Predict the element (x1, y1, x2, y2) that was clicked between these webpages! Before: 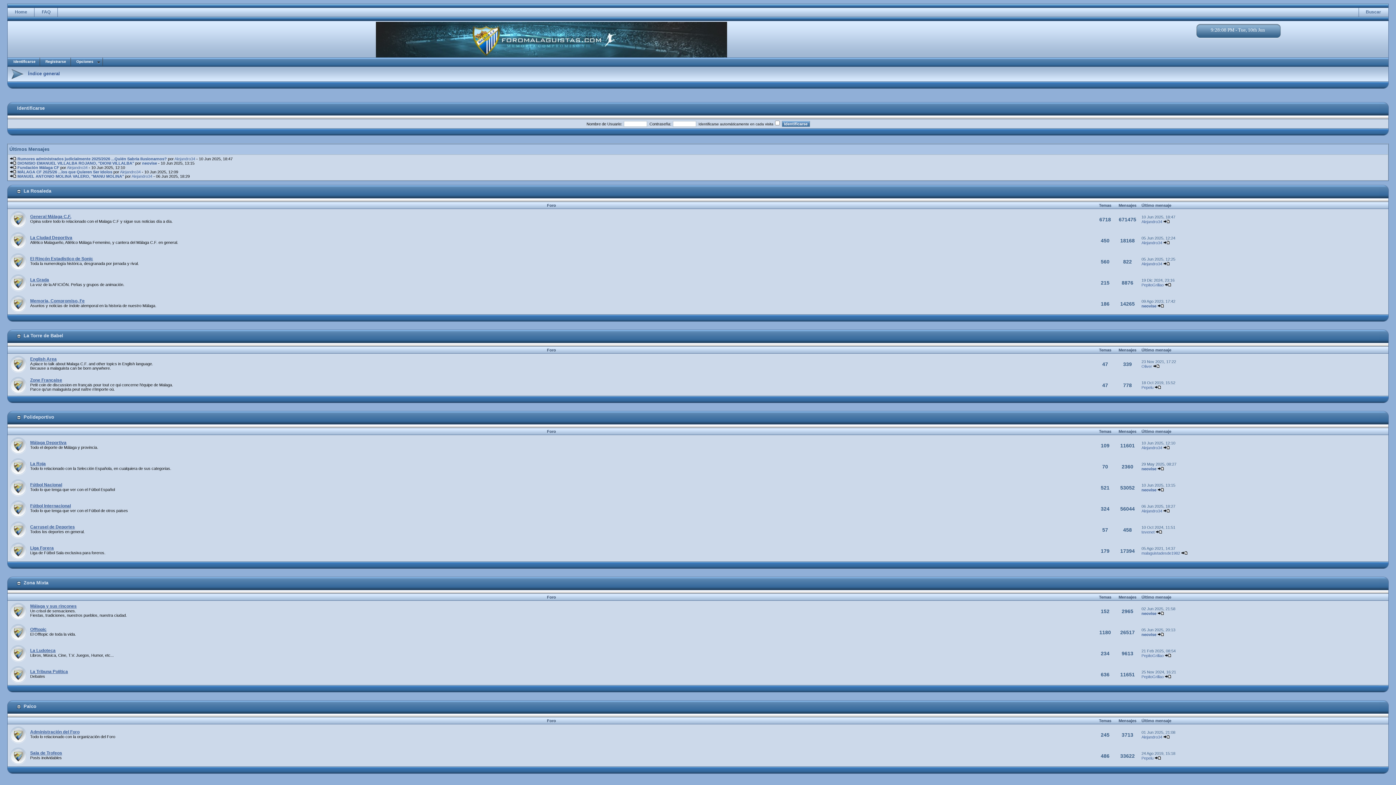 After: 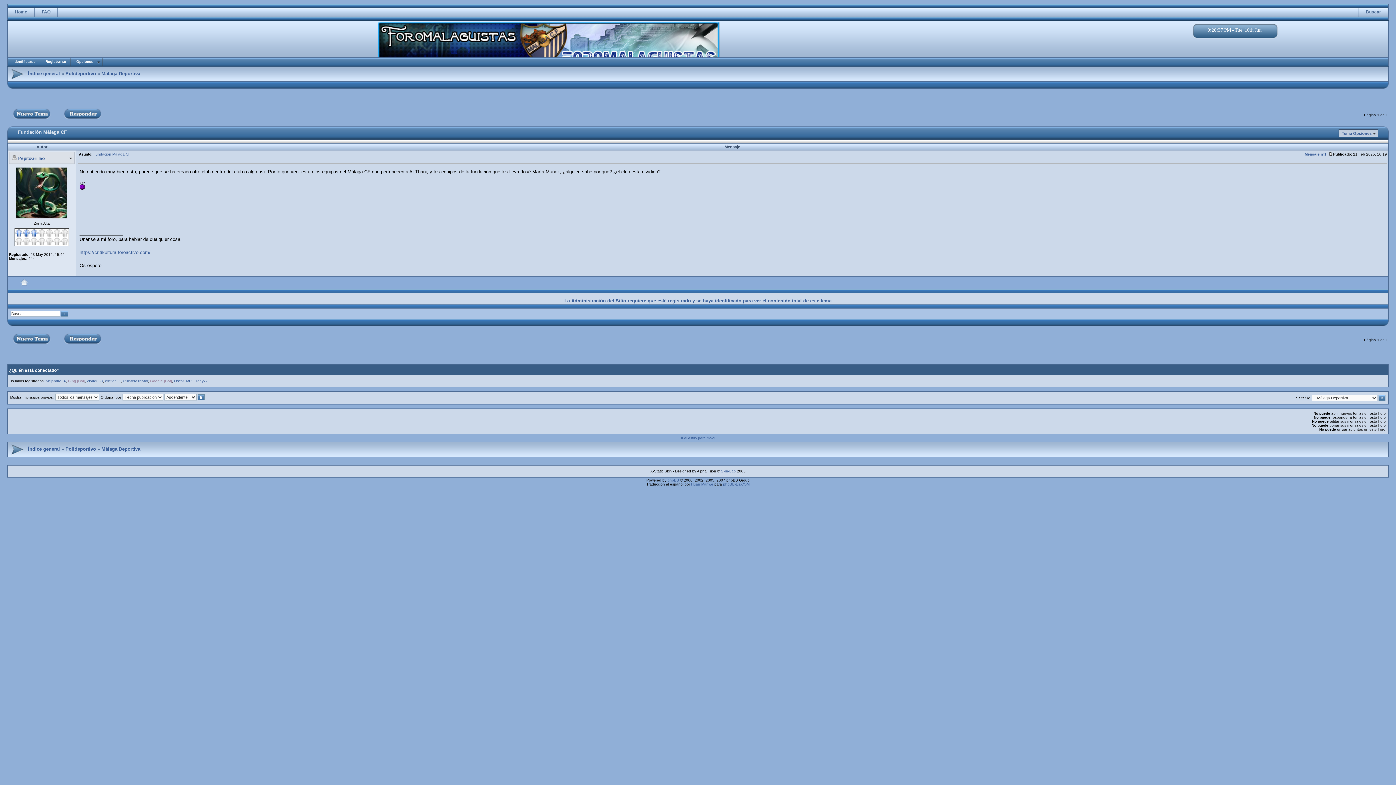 Action: bbox: (17, 165, 59, 169) label: Fundación Málaga CF